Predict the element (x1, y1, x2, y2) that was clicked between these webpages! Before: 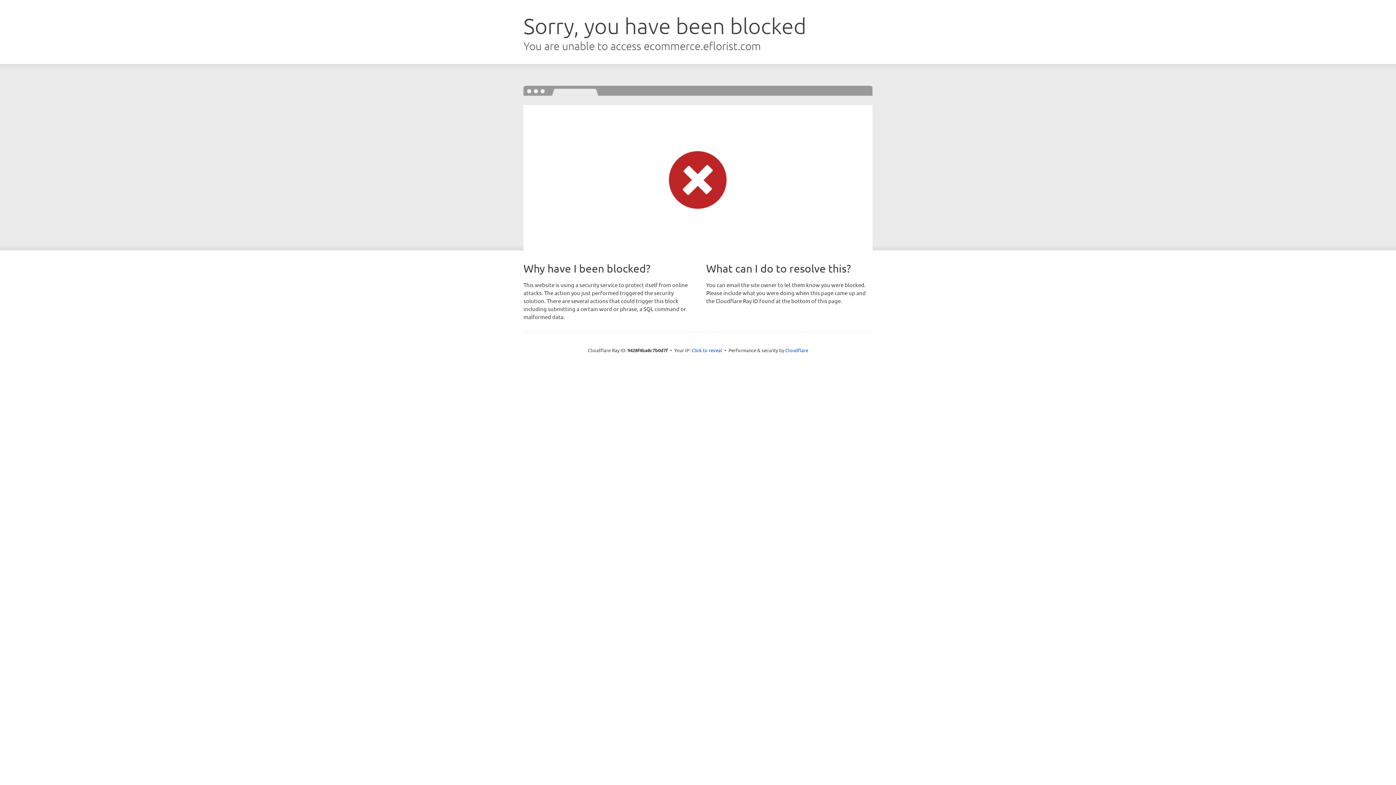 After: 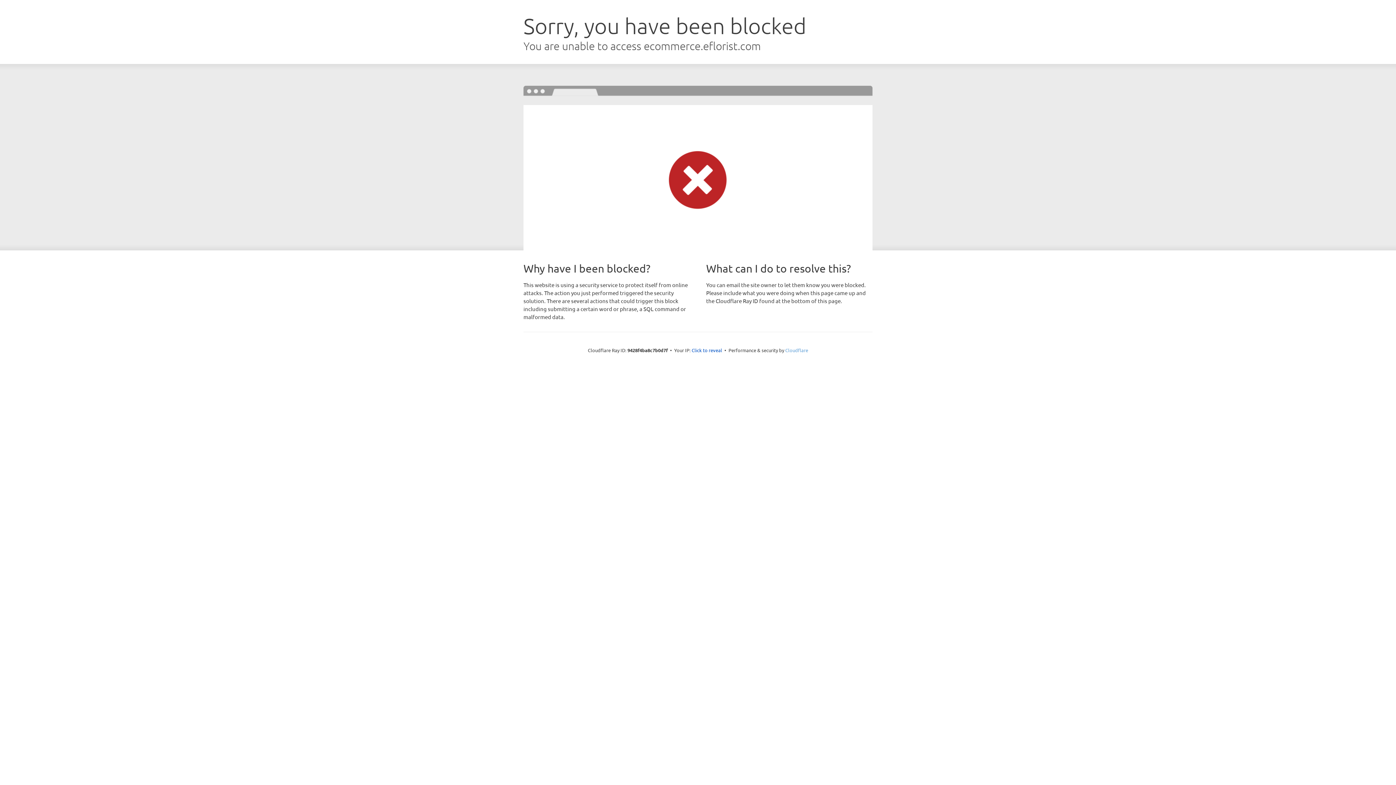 Action: bbox: (785, 347, 808, 353) label: Cloudflare